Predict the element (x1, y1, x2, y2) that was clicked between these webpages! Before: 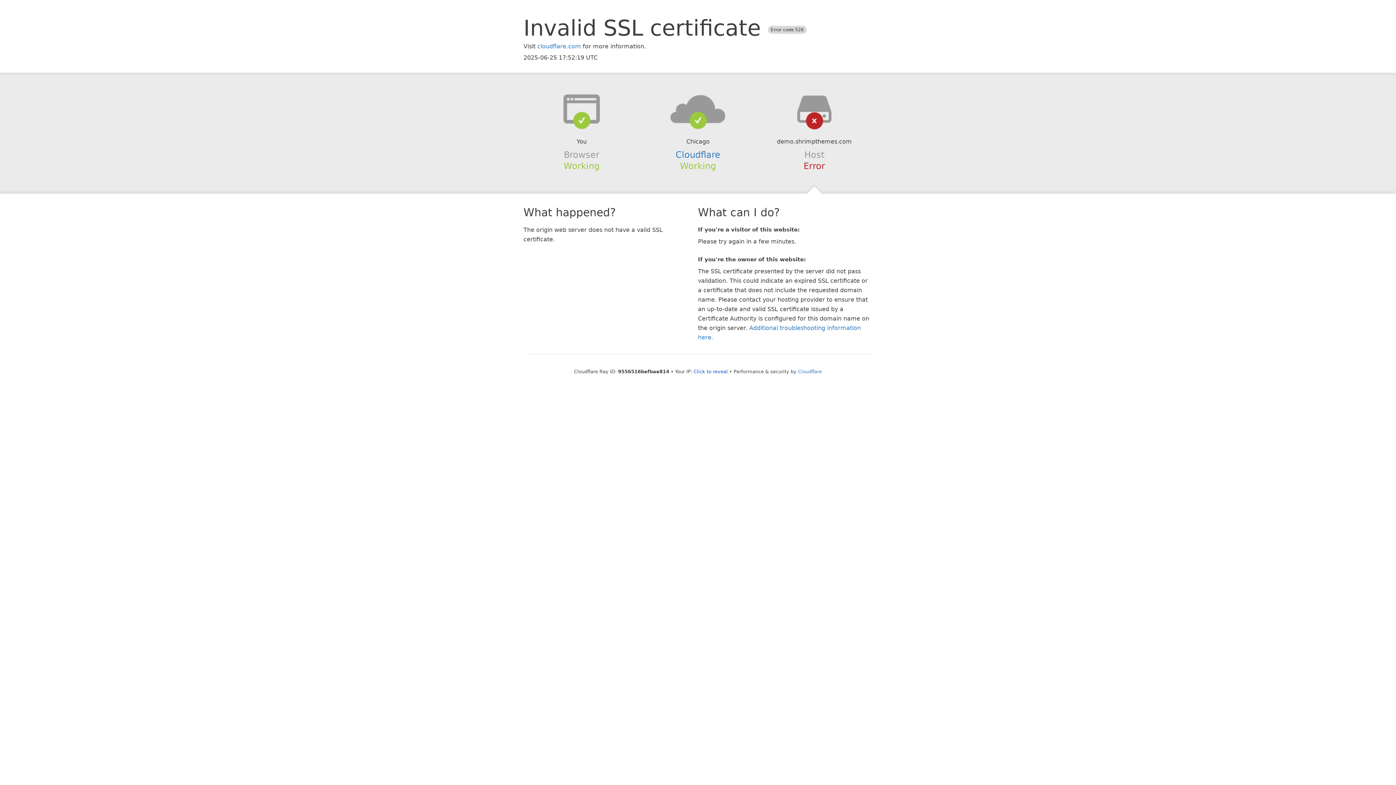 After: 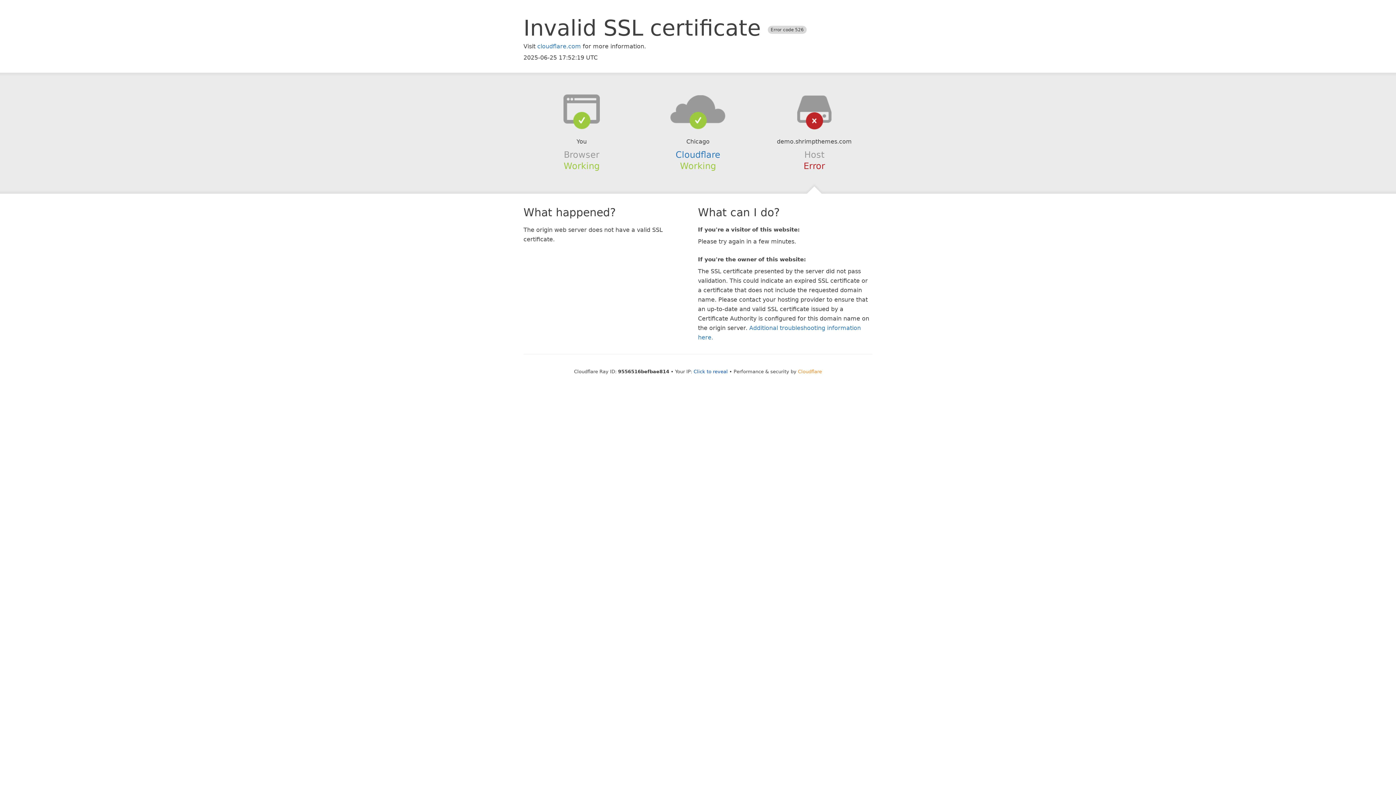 Action: bbox: (798, 368, 822, 374) label: Cloudflare